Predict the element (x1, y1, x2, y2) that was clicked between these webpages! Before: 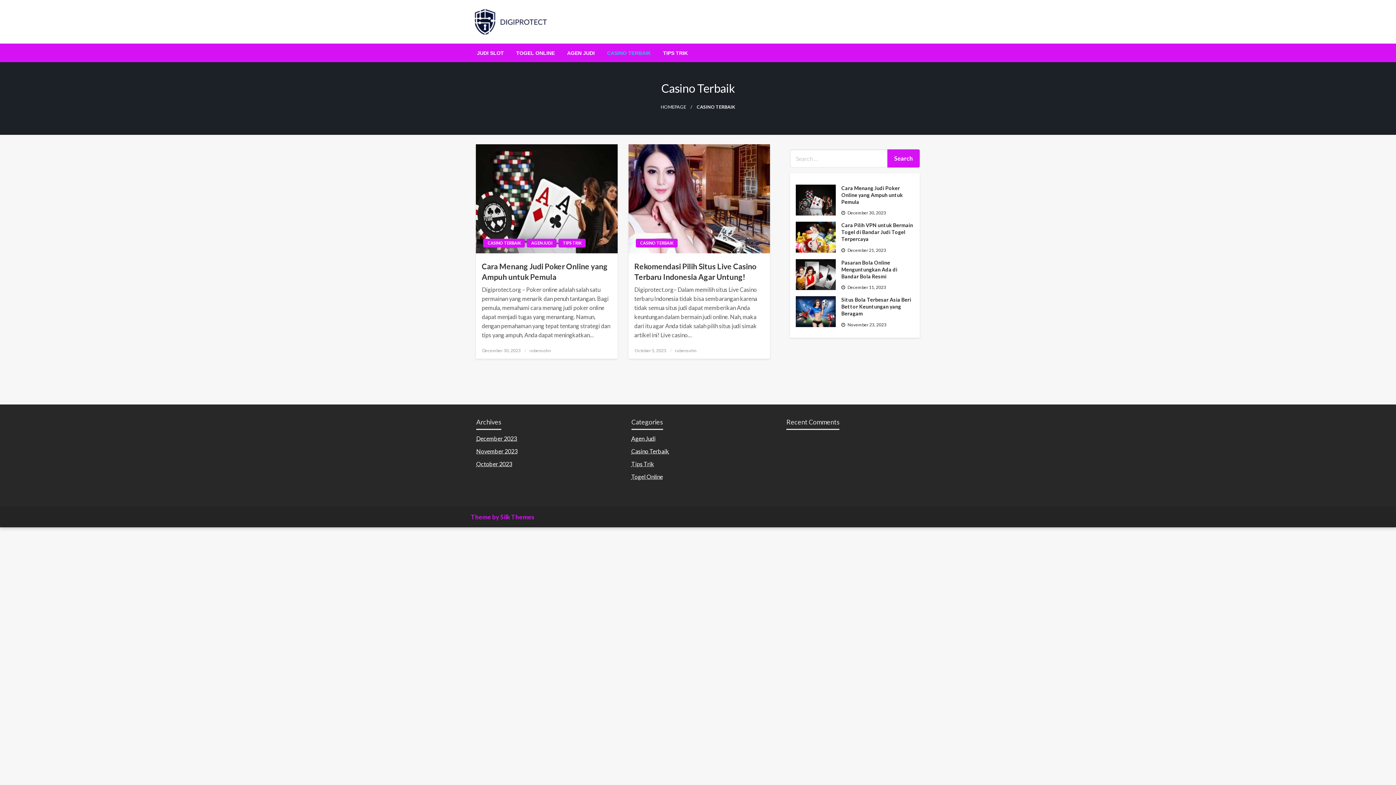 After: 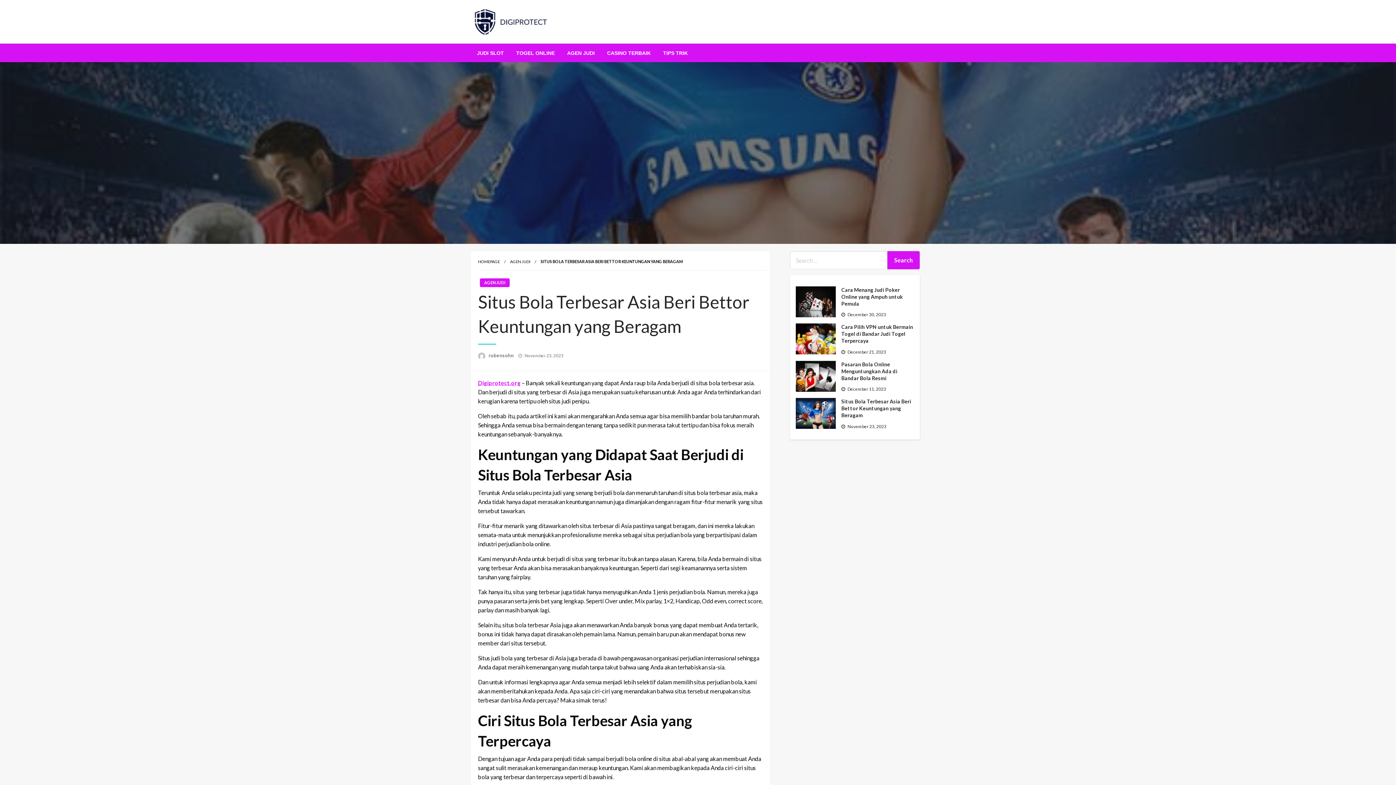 Action: label: Situs Bola Terbesar Asia Beri Bettor Keuntungan yang Beragam bbox: (841, 296, 914, 317)